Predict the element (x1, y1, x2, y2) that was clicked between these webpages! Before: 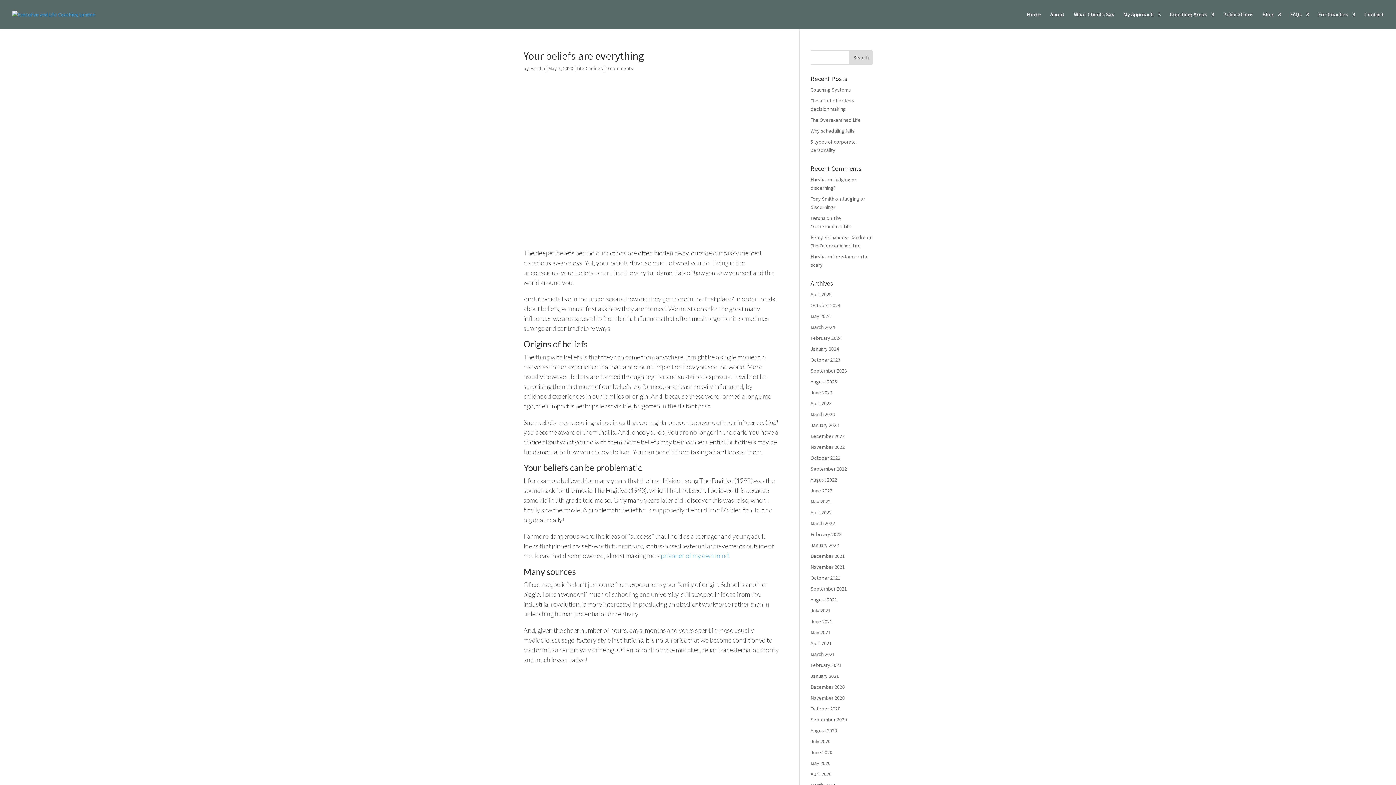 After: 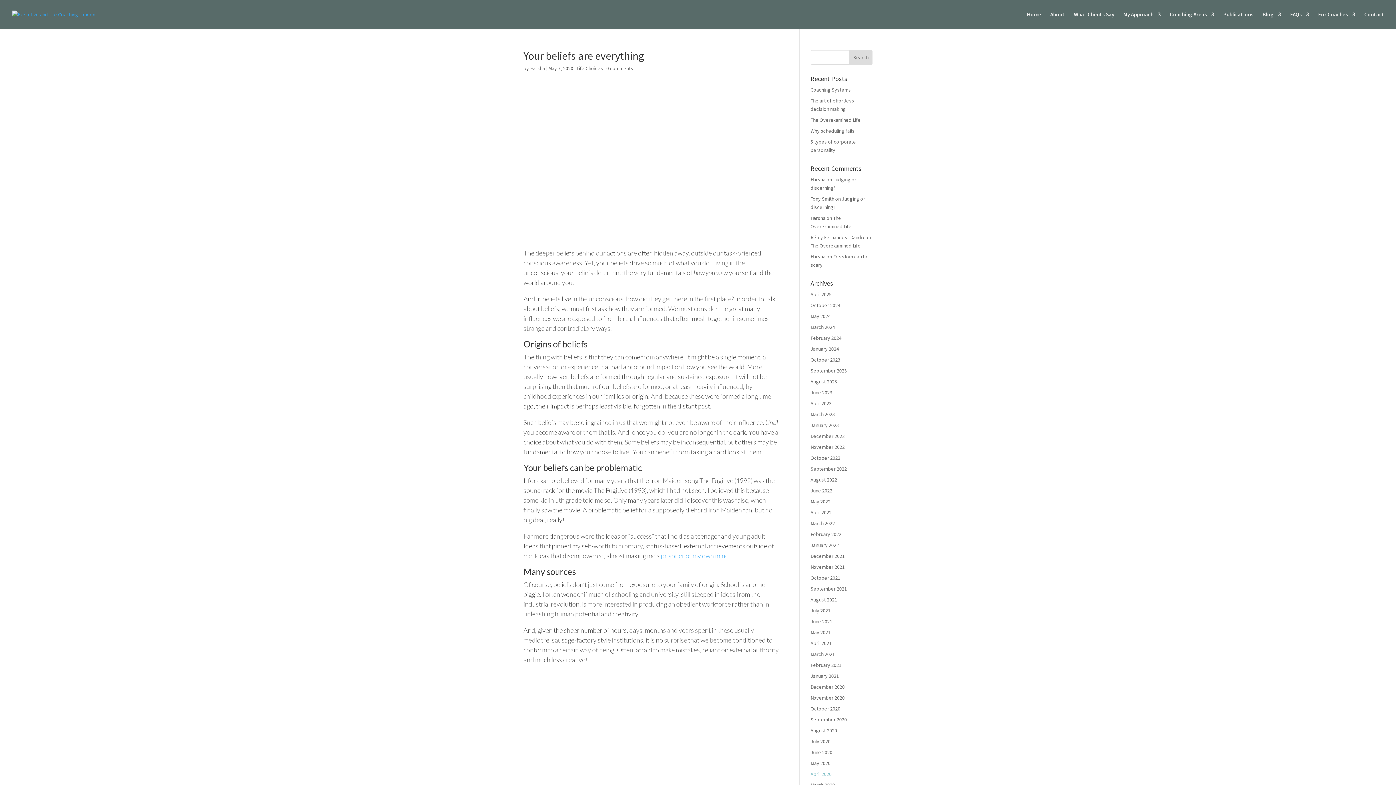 Action: label: April 2020 bbox: (810, 771, 831, 777)